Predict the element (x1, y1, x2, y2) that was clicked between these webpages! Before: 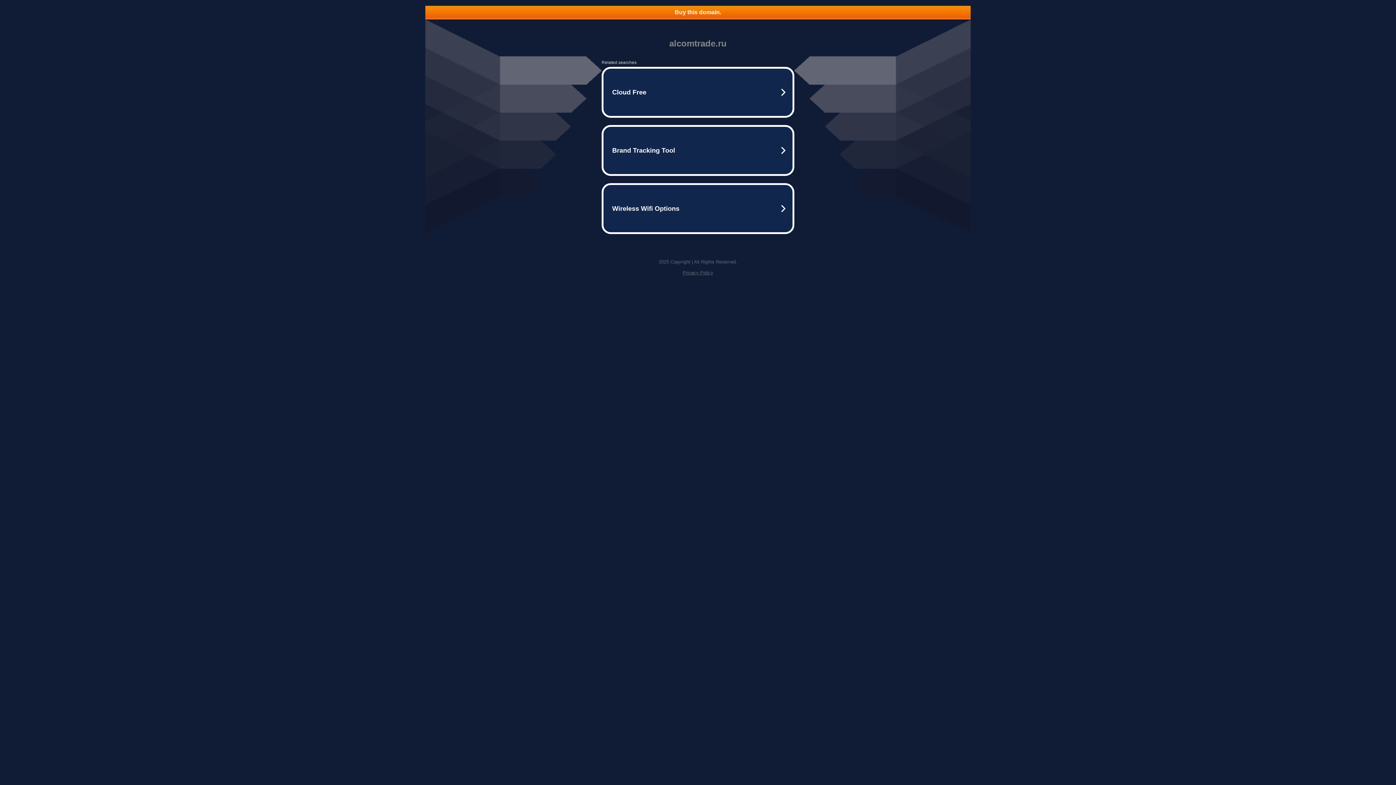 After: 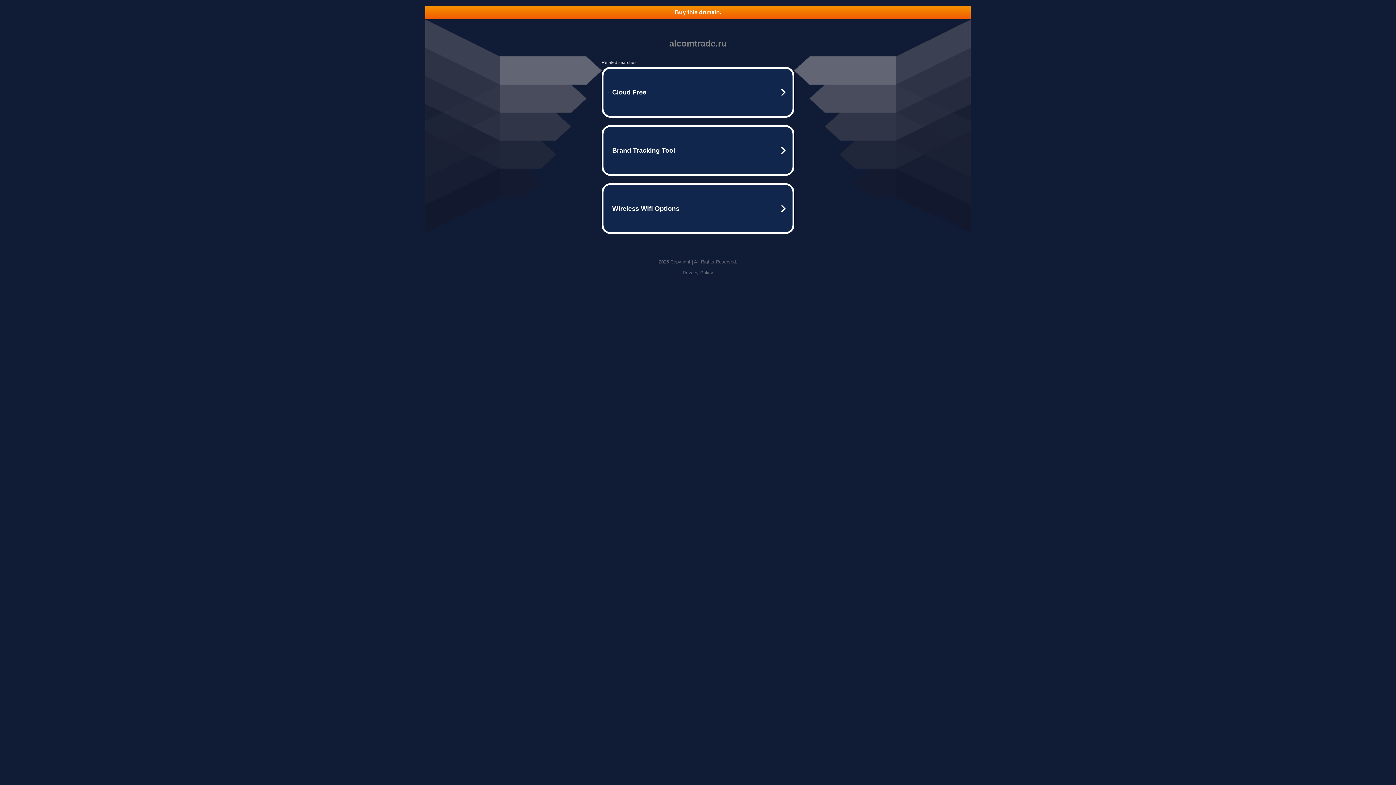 Action: bbox: (425, 5, 970, 18) label: Buy this domain.